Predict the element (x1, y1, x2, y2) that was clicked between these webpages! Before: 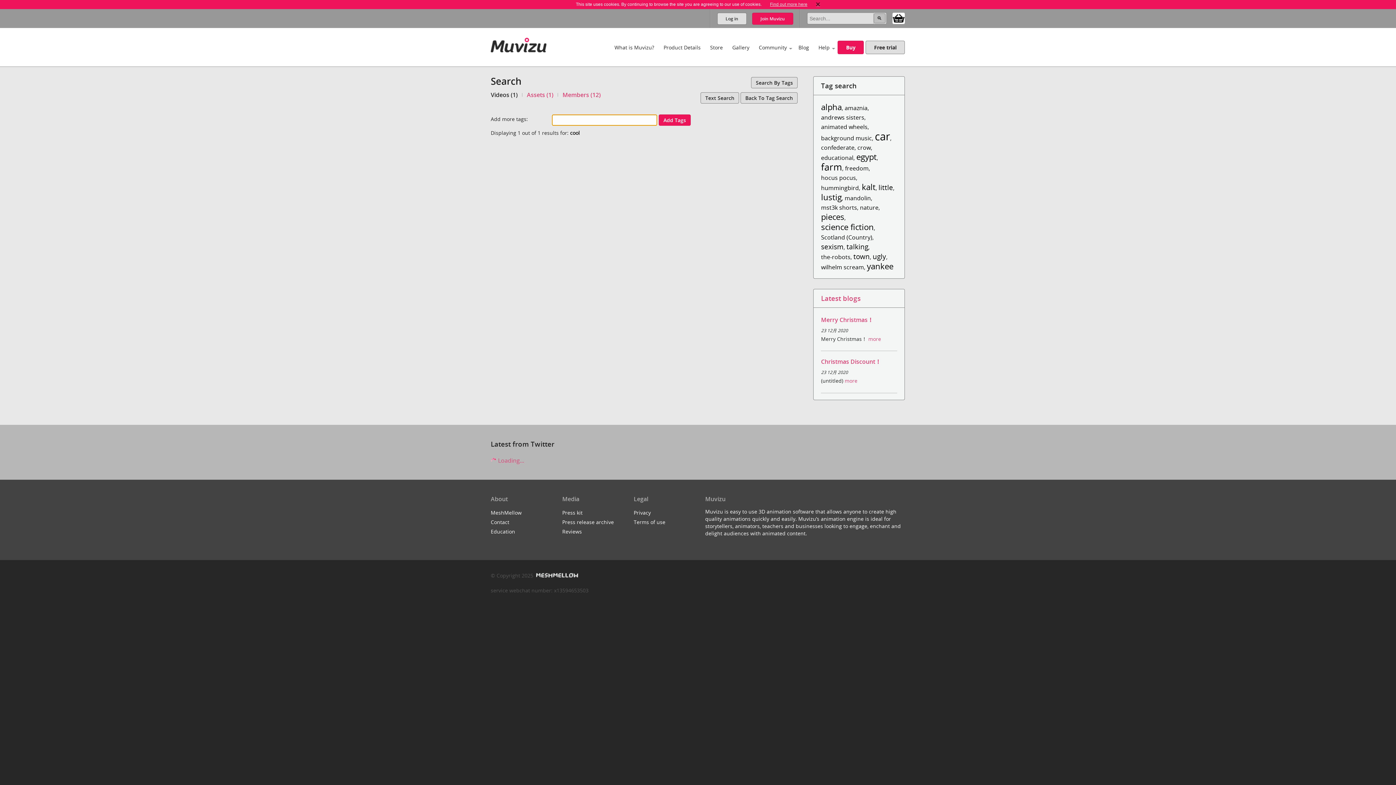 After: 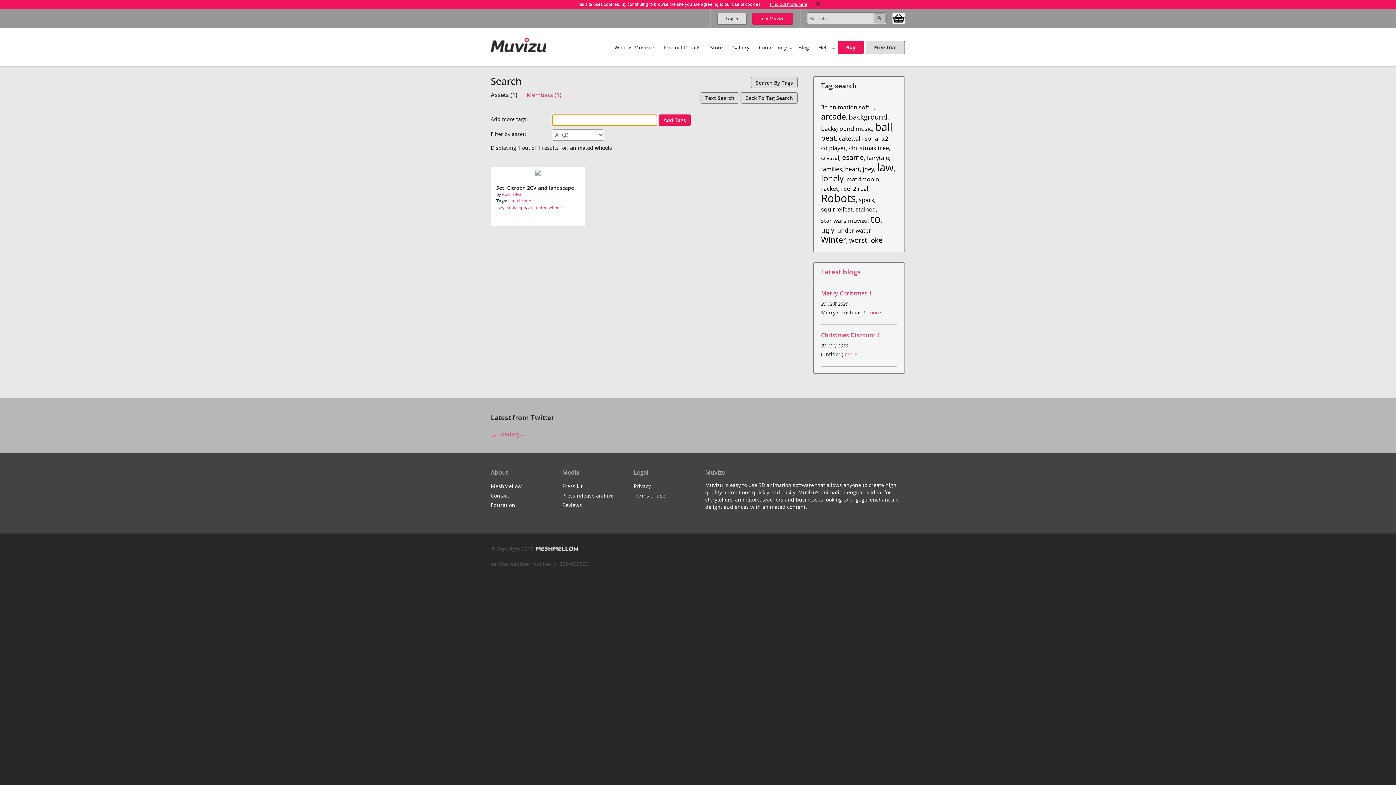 Action: bbox: (821, 122, 867, 130) label: animated wheels